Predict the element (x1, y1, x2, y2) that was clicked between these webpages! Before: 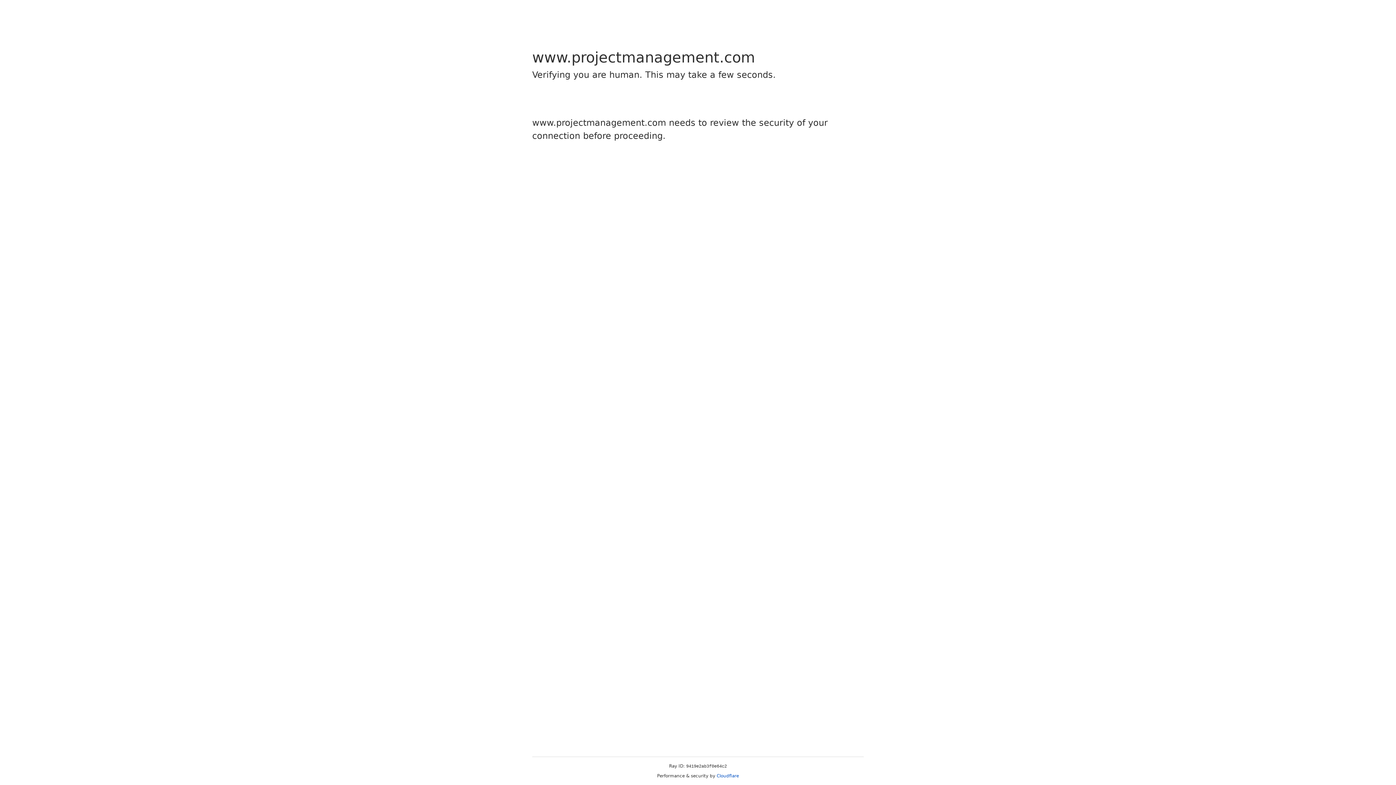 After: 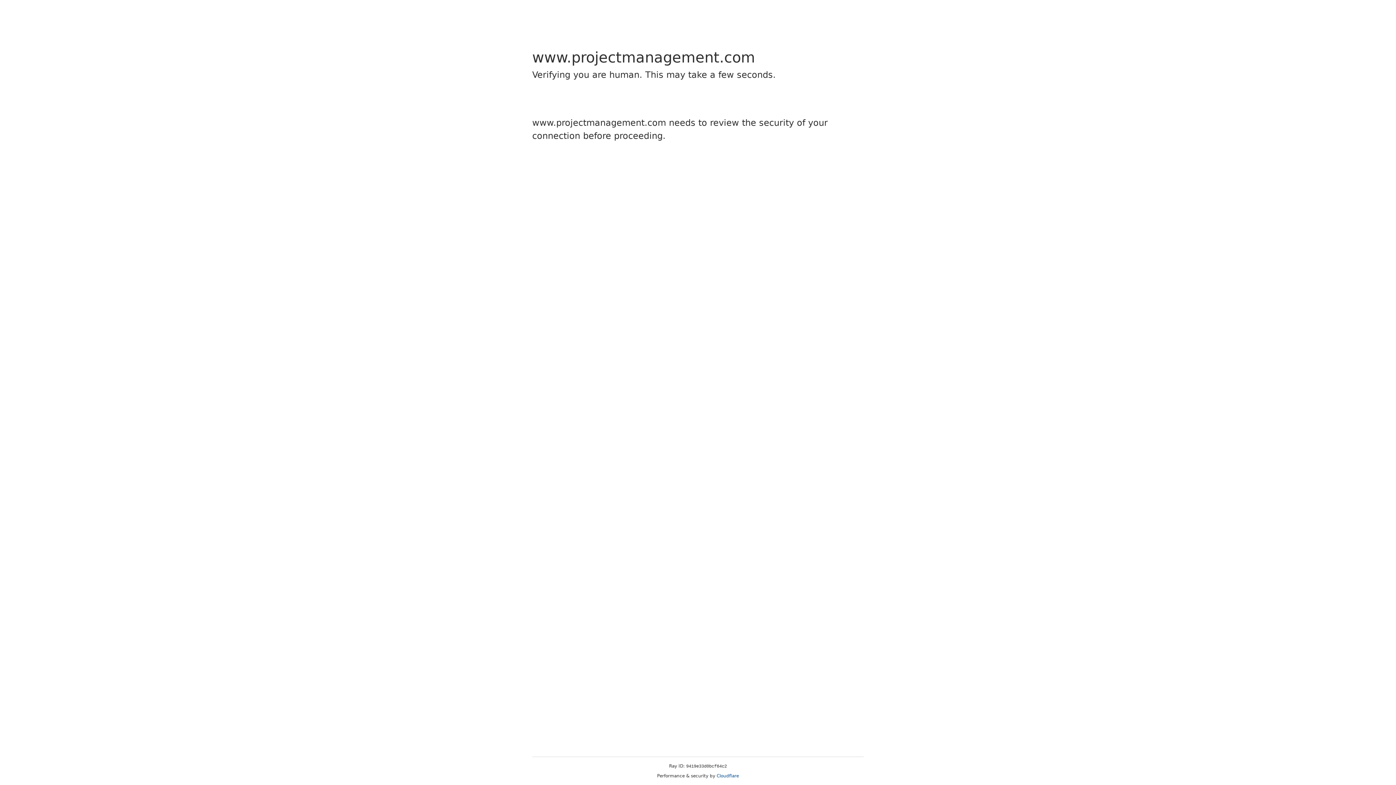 Action: bbox: (716, 773, 739, 778) label: Cloudflare